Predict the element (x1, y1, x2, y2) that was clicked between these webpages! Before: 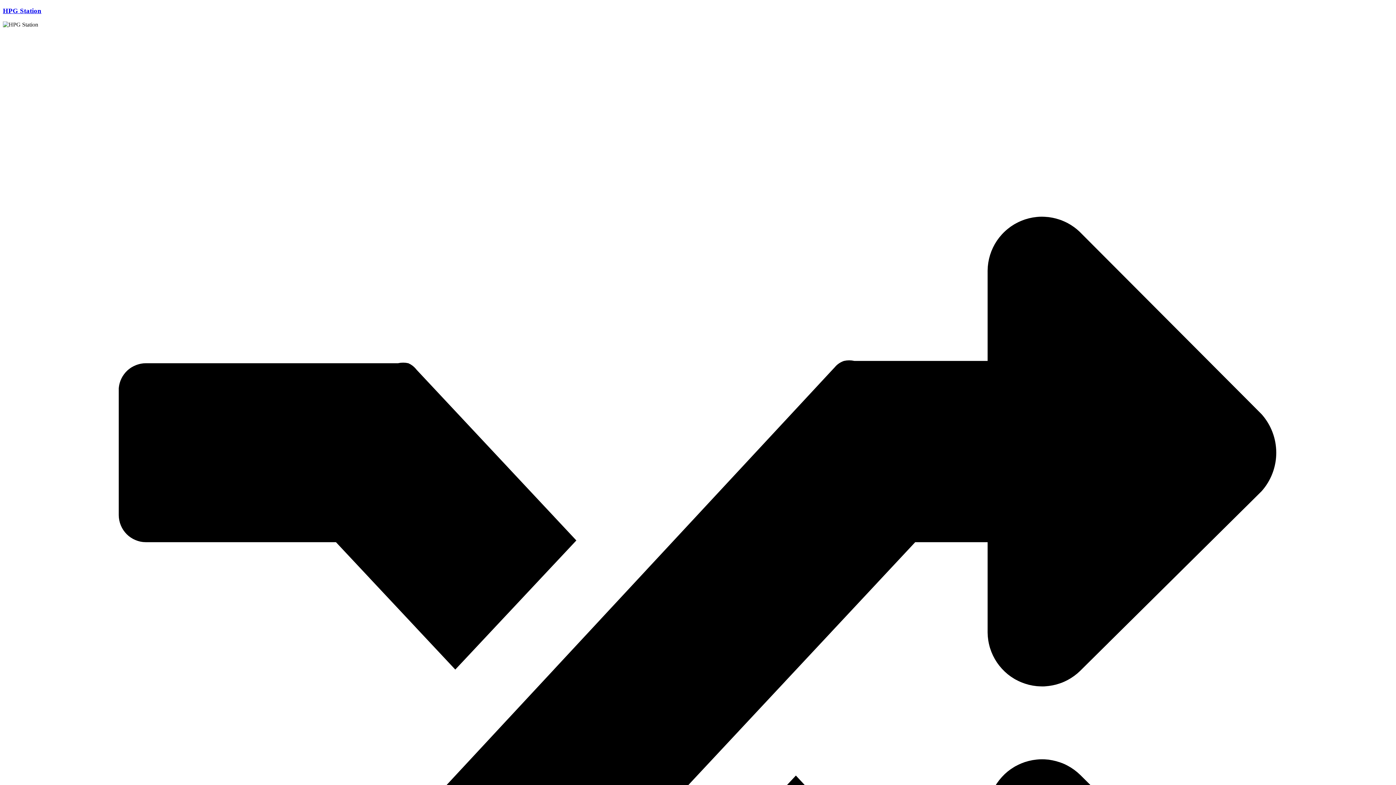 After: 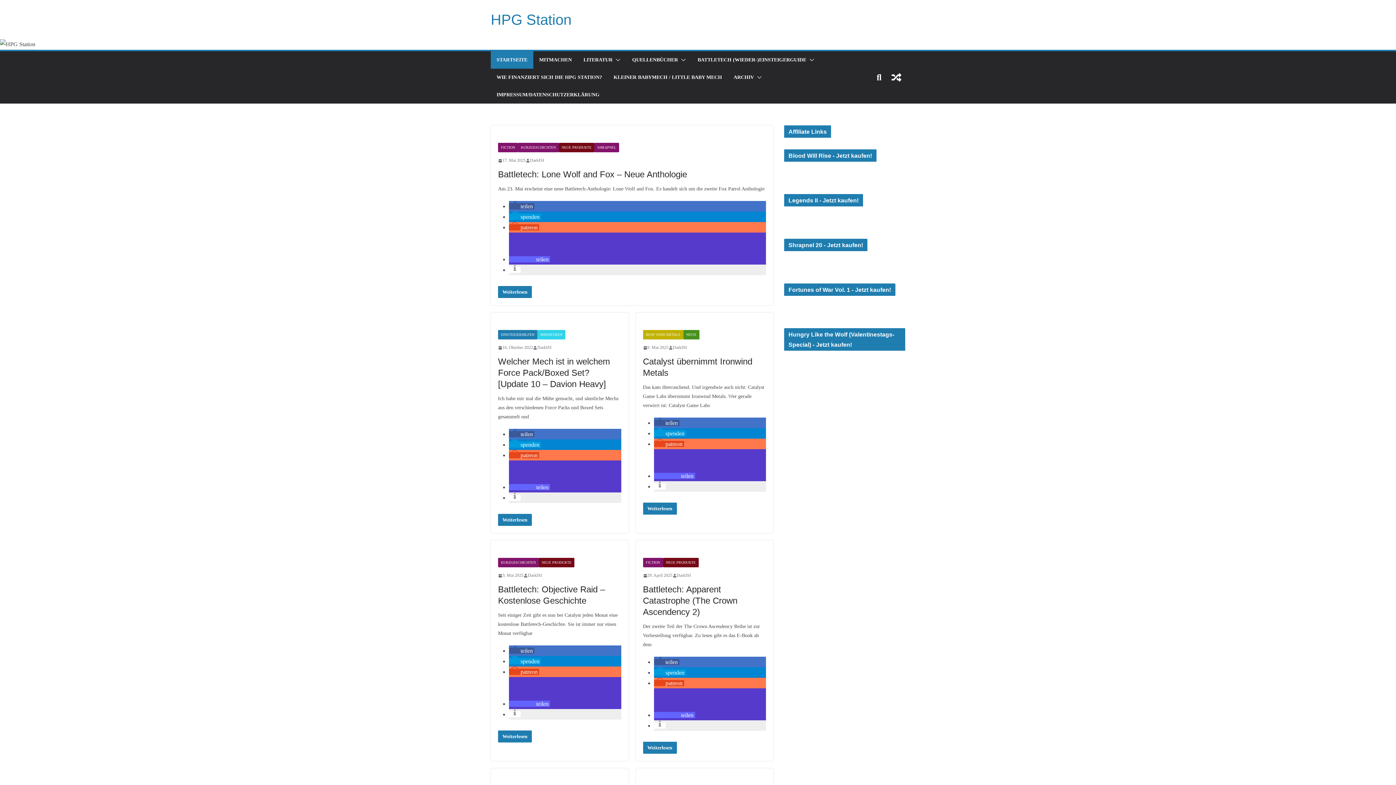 Action: label: HPG Station bbox: (2, 6, 41, 14)